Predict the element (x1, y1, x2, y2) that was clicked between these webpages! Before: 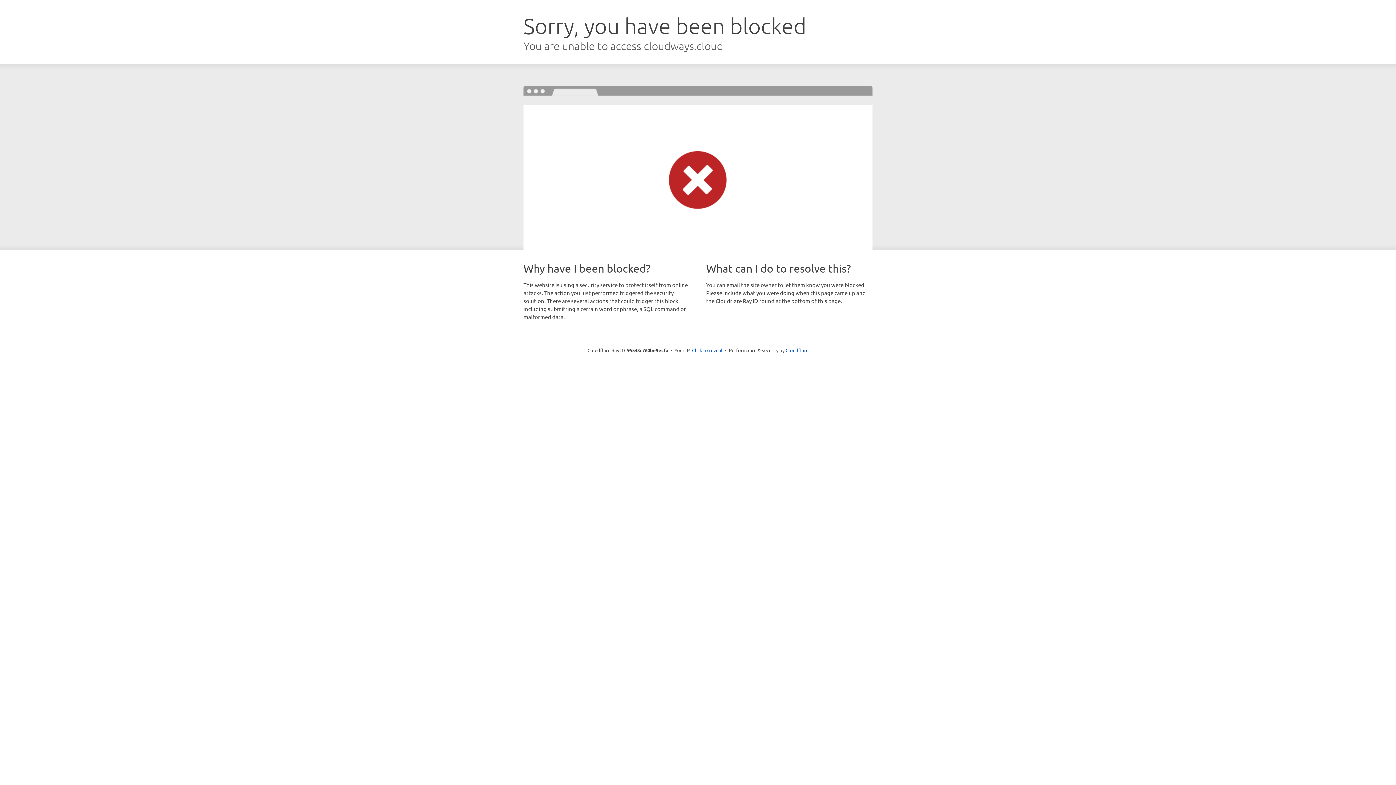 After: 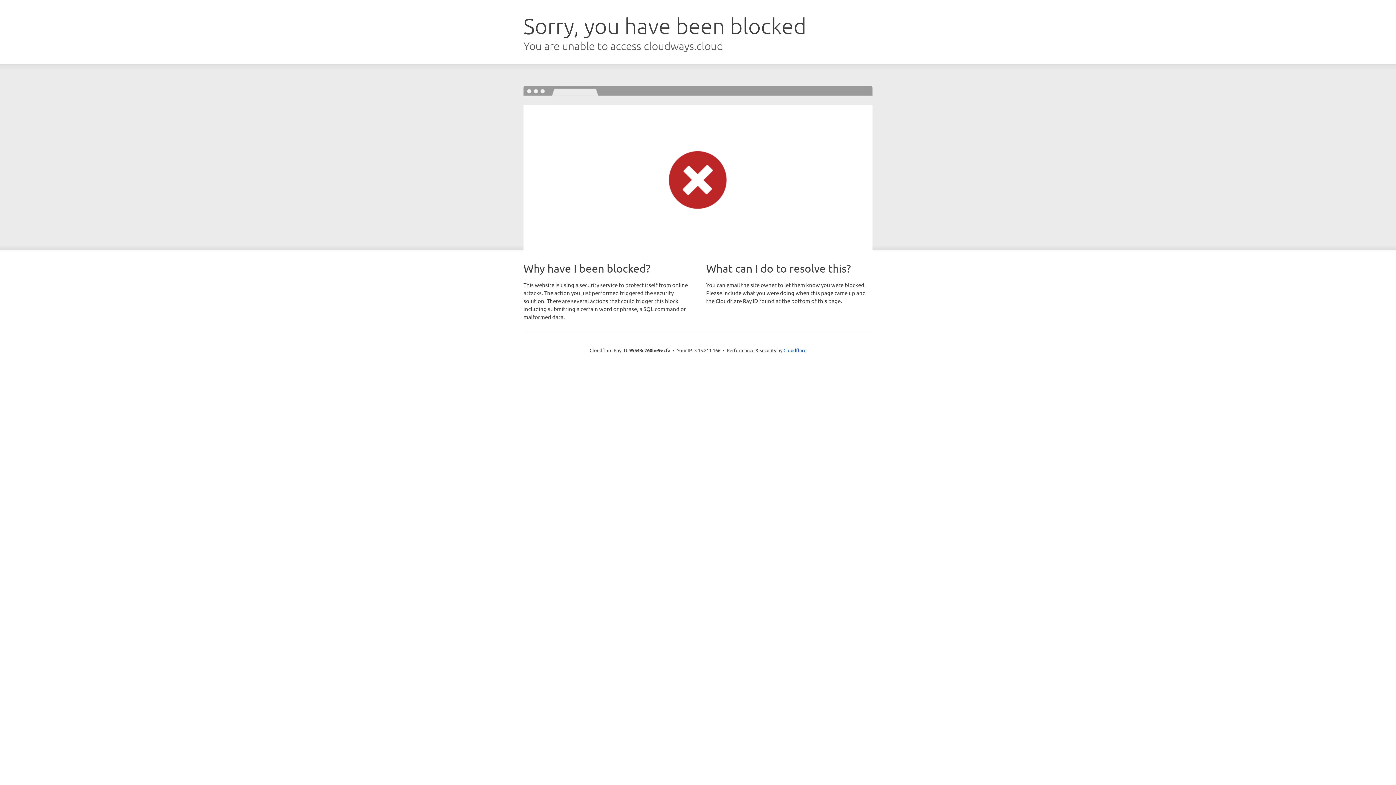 Action: label: Click to reveal bbox: (692, 346, 722, 353)